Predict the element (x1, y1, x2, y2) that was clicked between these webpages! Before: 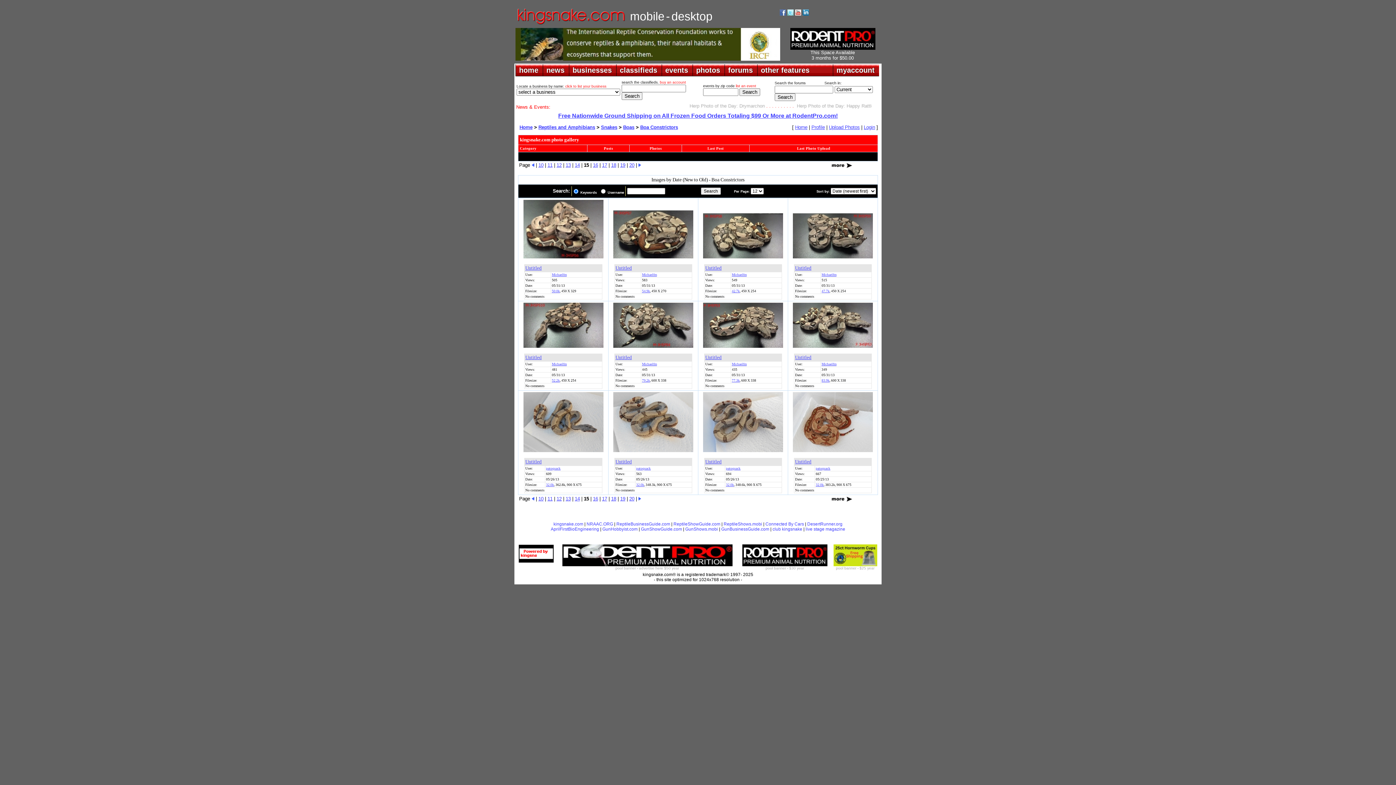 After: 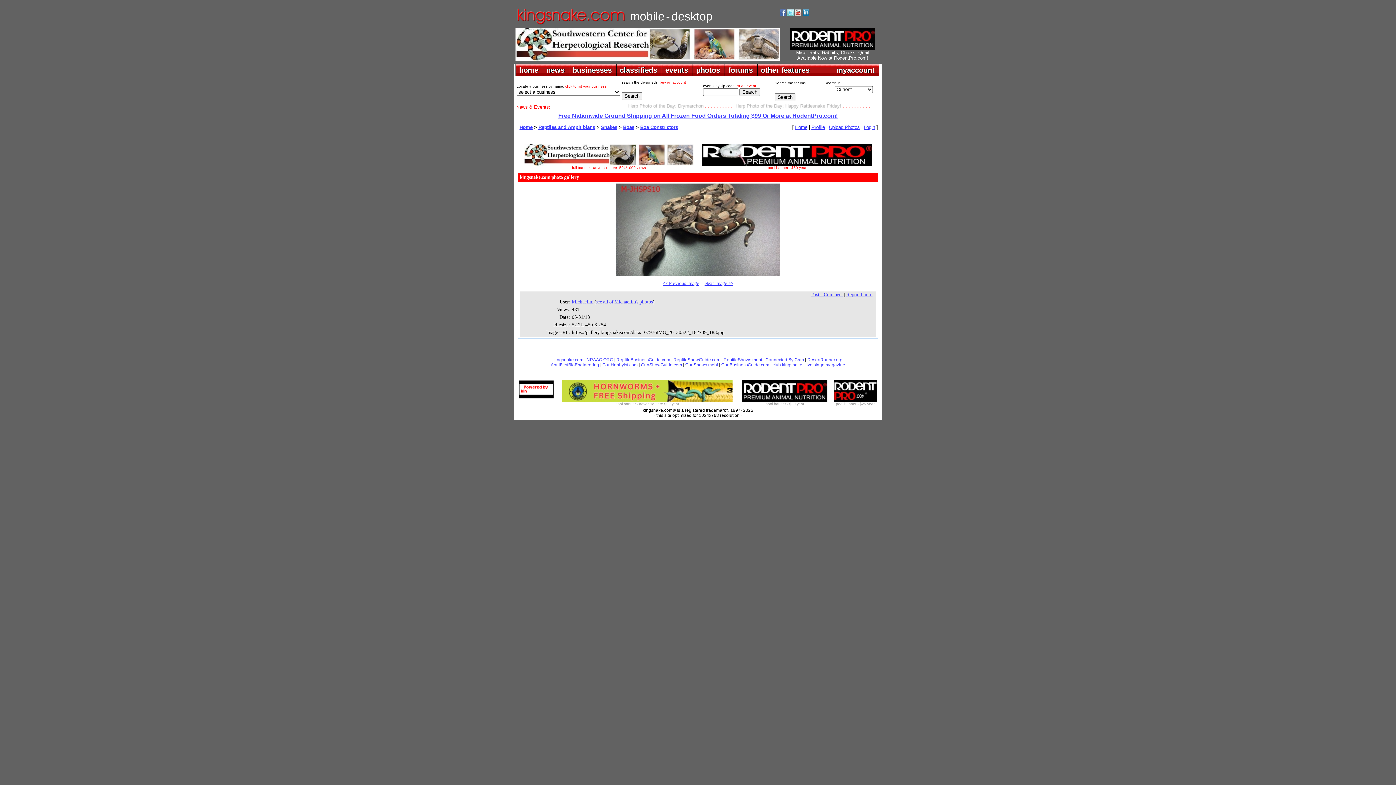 Action: label: 52.2k bbox: (552, 378, 560, 382)